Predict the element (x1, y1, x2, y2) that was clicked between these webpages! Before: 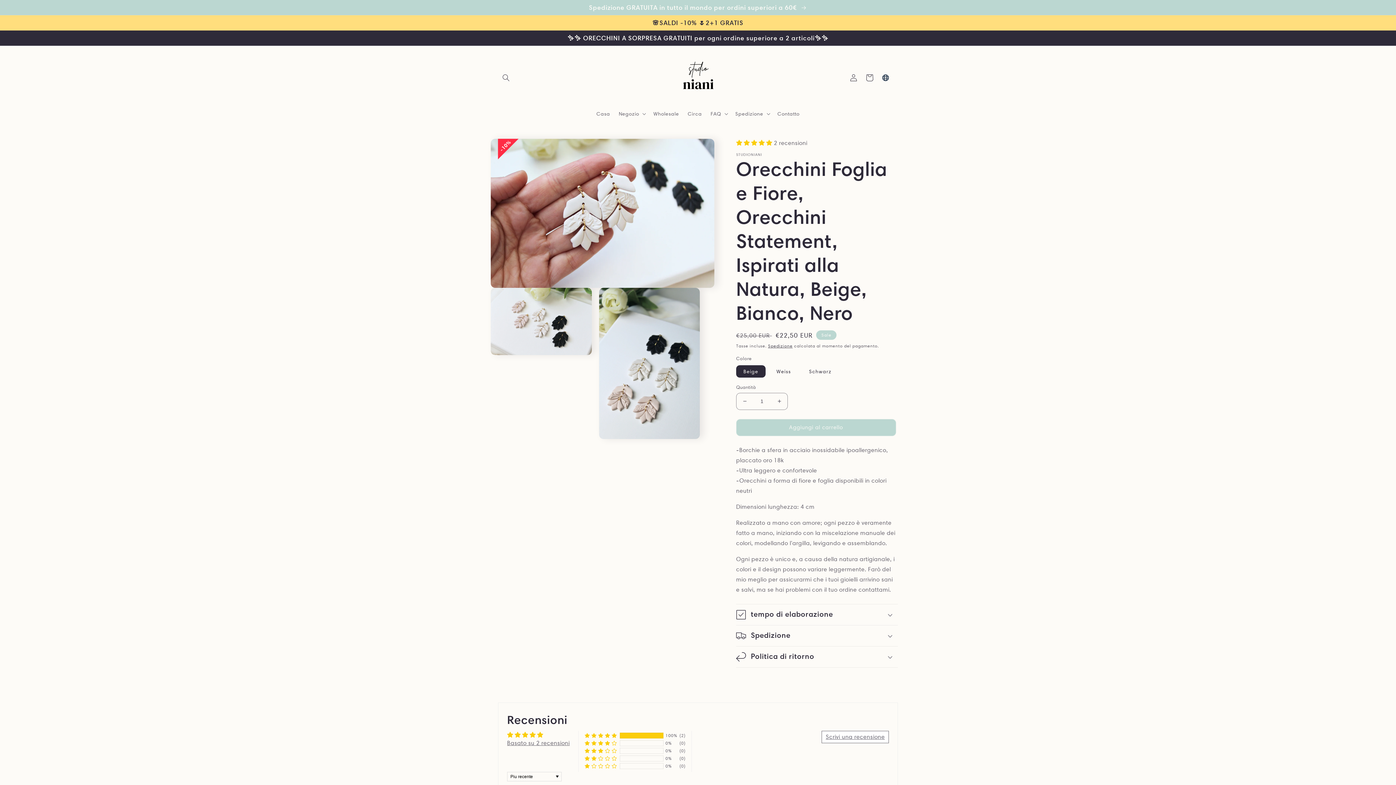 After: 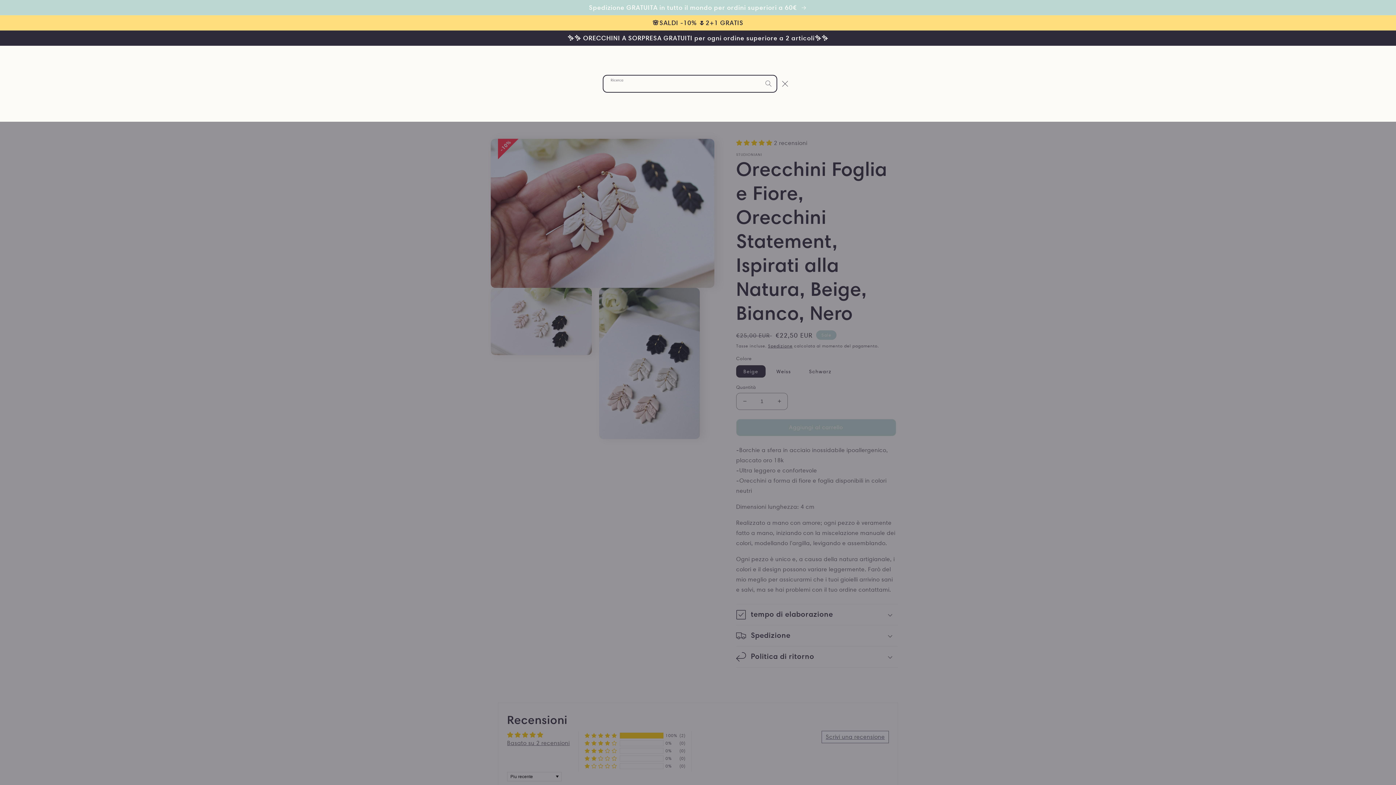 Action: label: Ricerca bbox: (498, 69, 514, 85)